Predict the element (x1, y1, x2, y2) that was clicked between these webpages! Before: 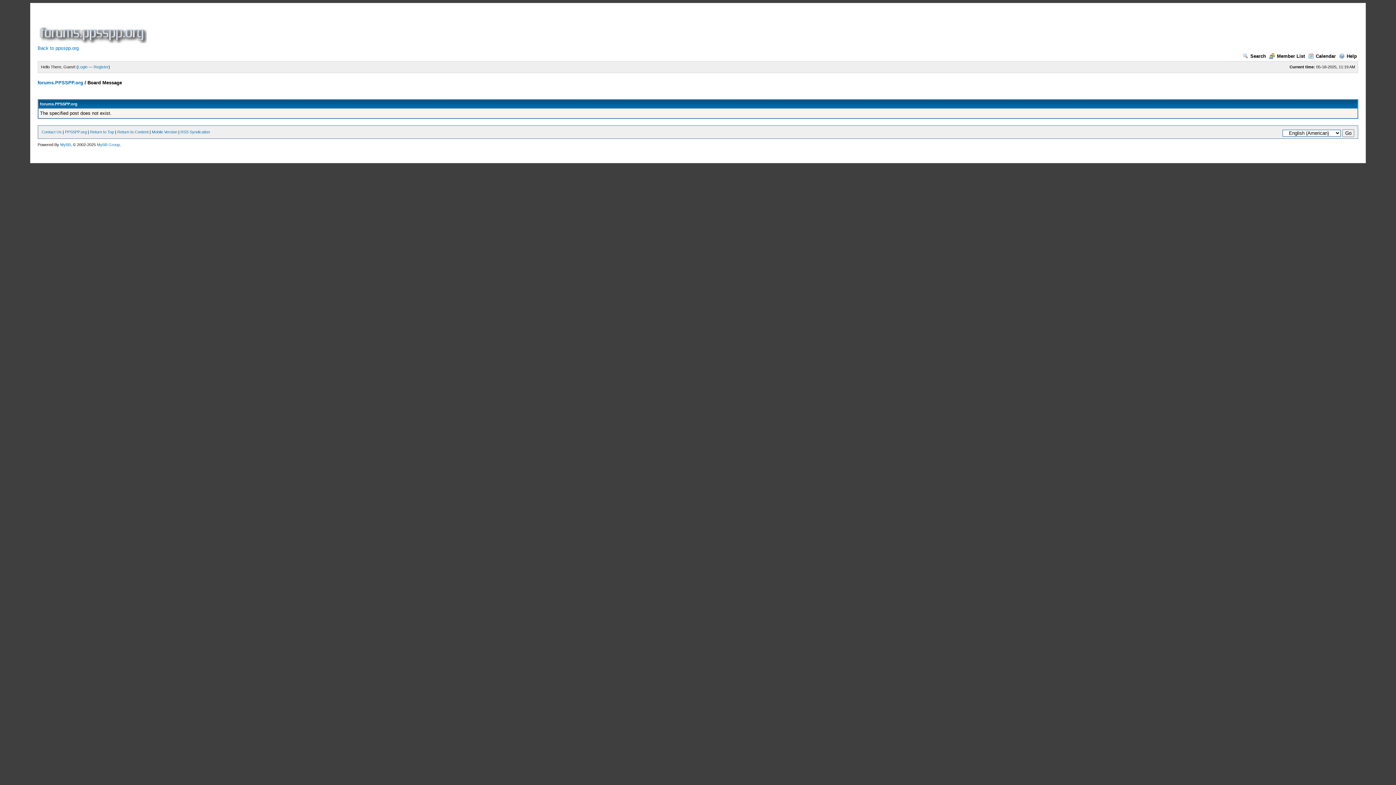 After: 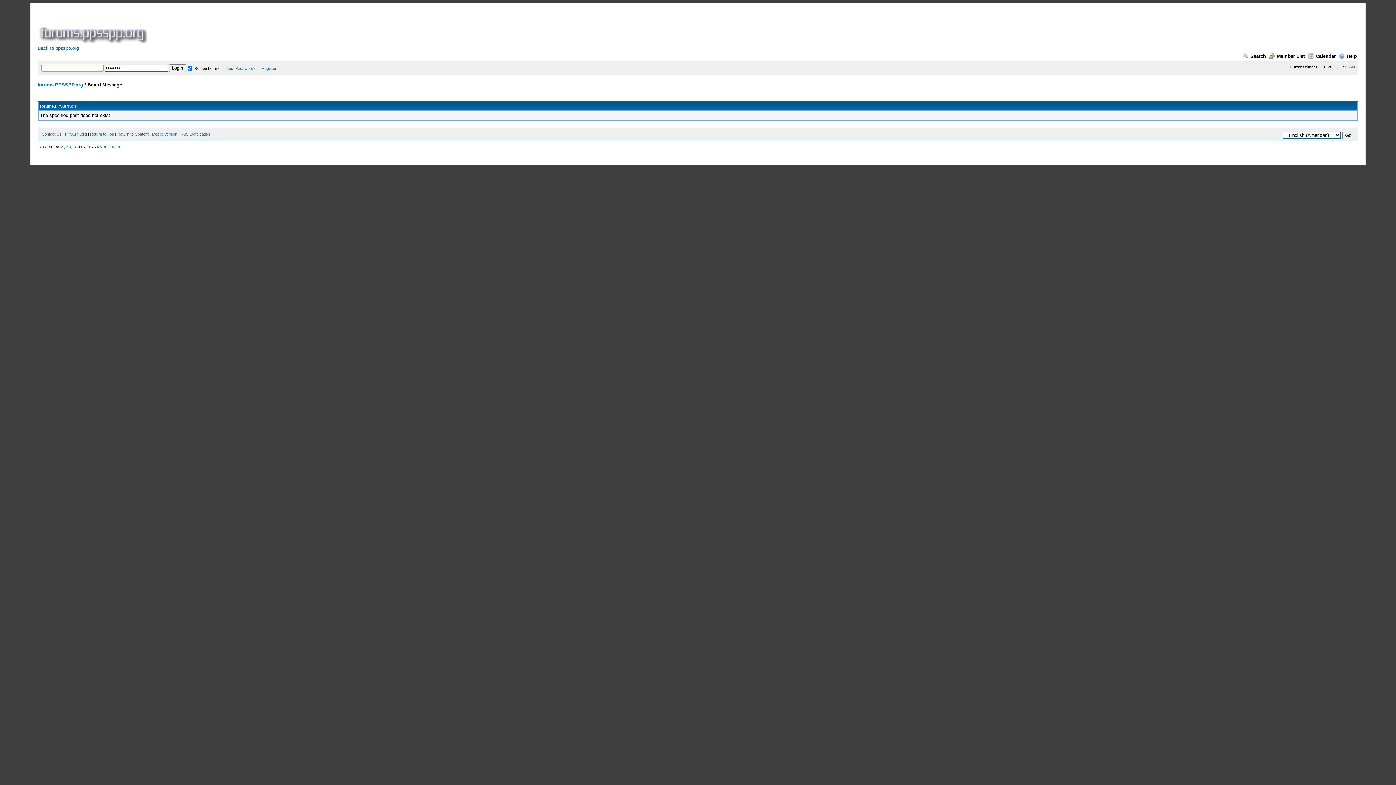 Action: label: Login bbox: (78, 64, 87, 69)